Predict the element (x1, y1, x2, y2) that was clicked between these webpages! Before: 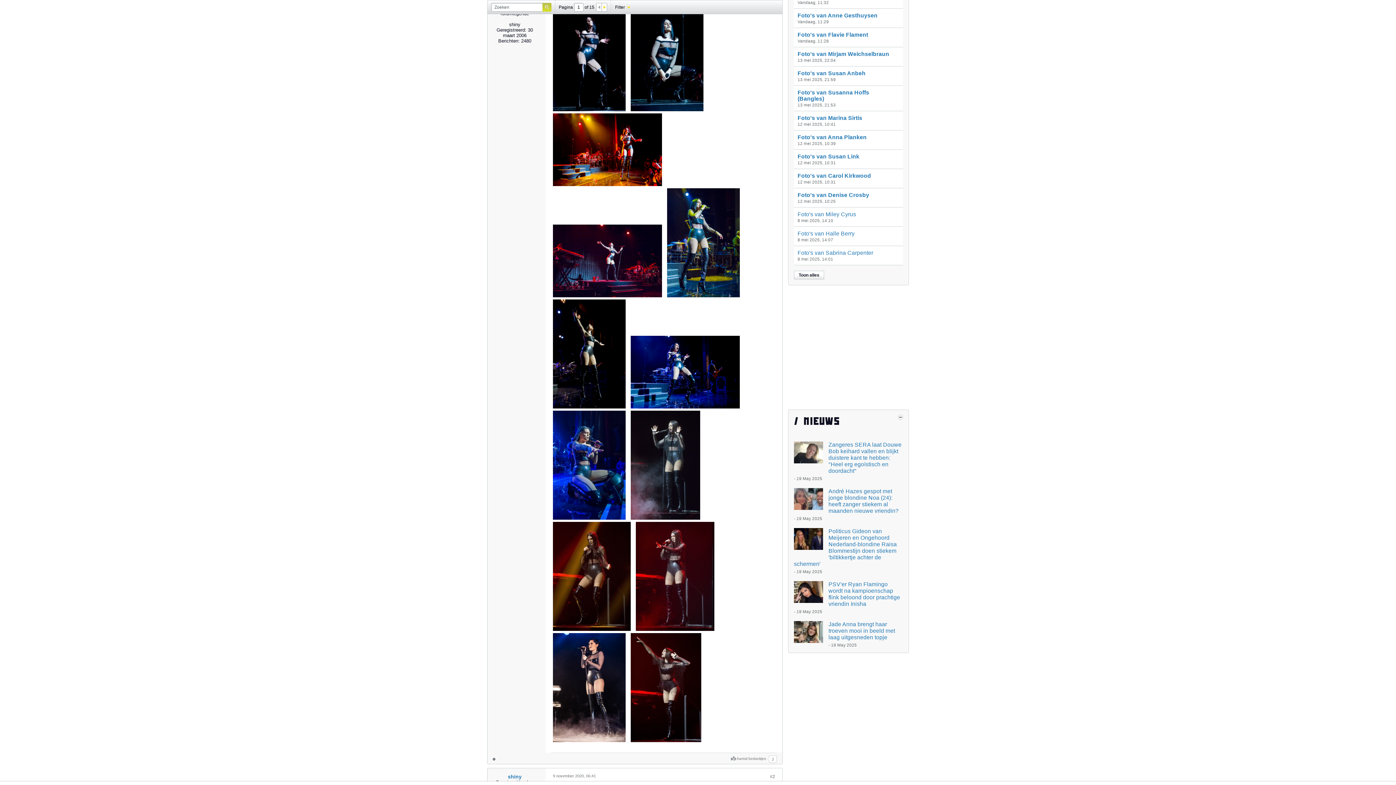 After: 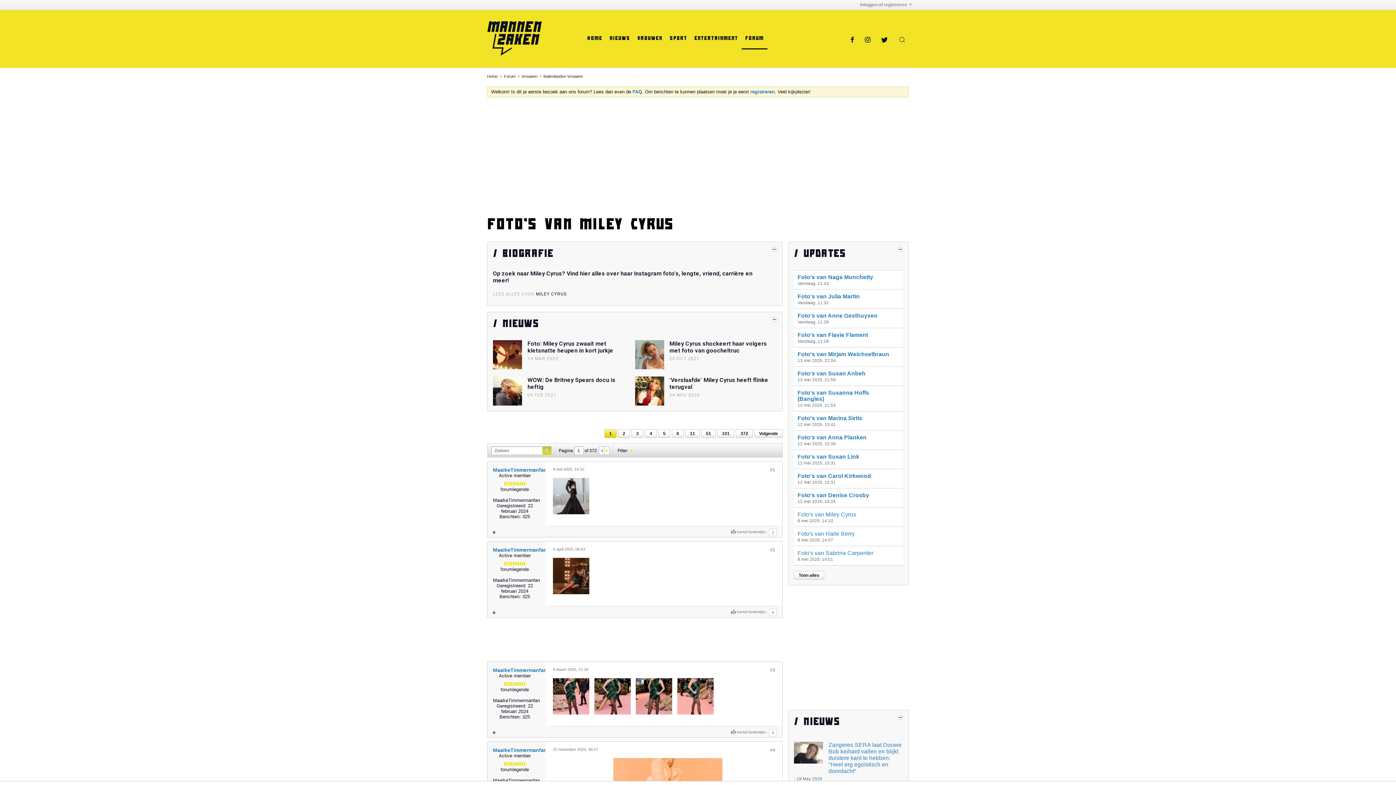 Action: bbox: (797, 211, 856, 217) label: Foto's van Miley Cyrus